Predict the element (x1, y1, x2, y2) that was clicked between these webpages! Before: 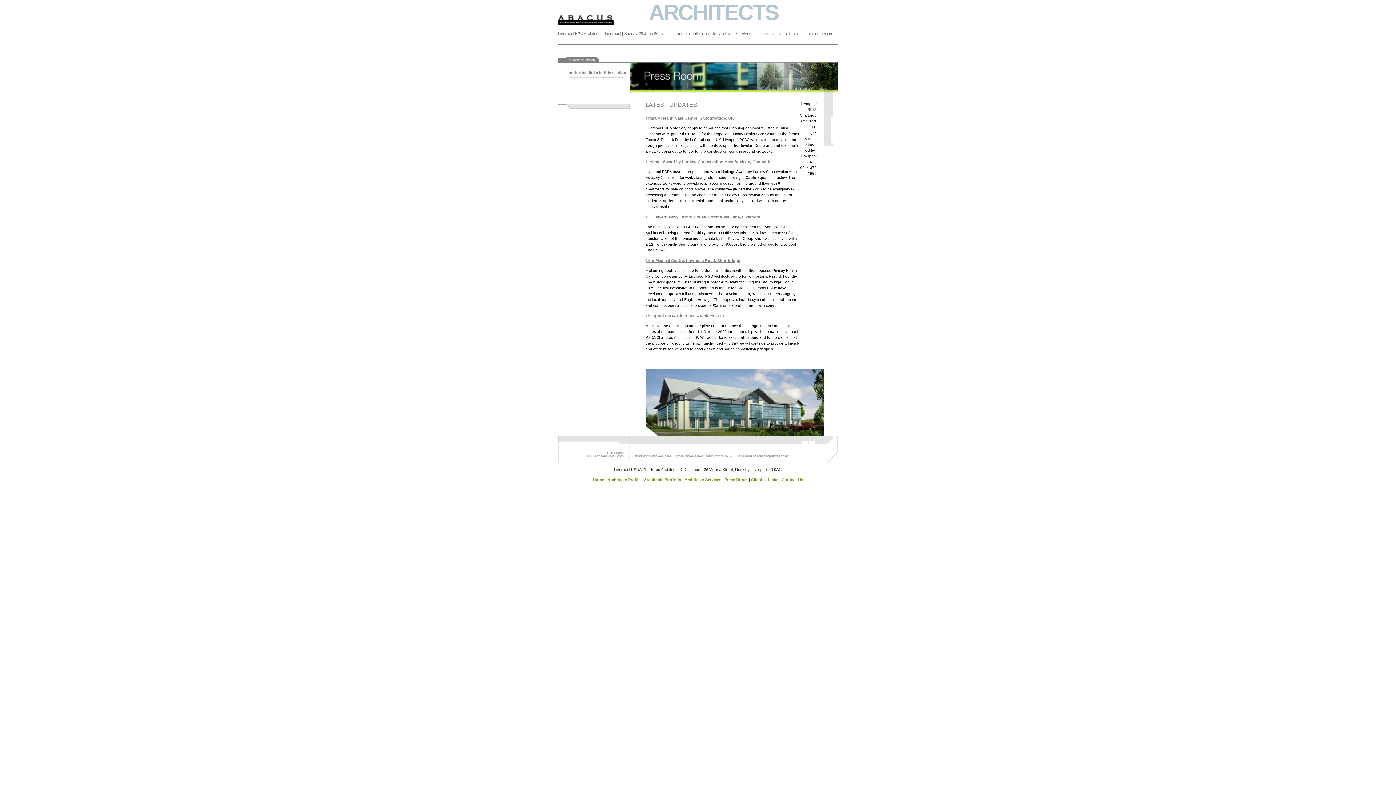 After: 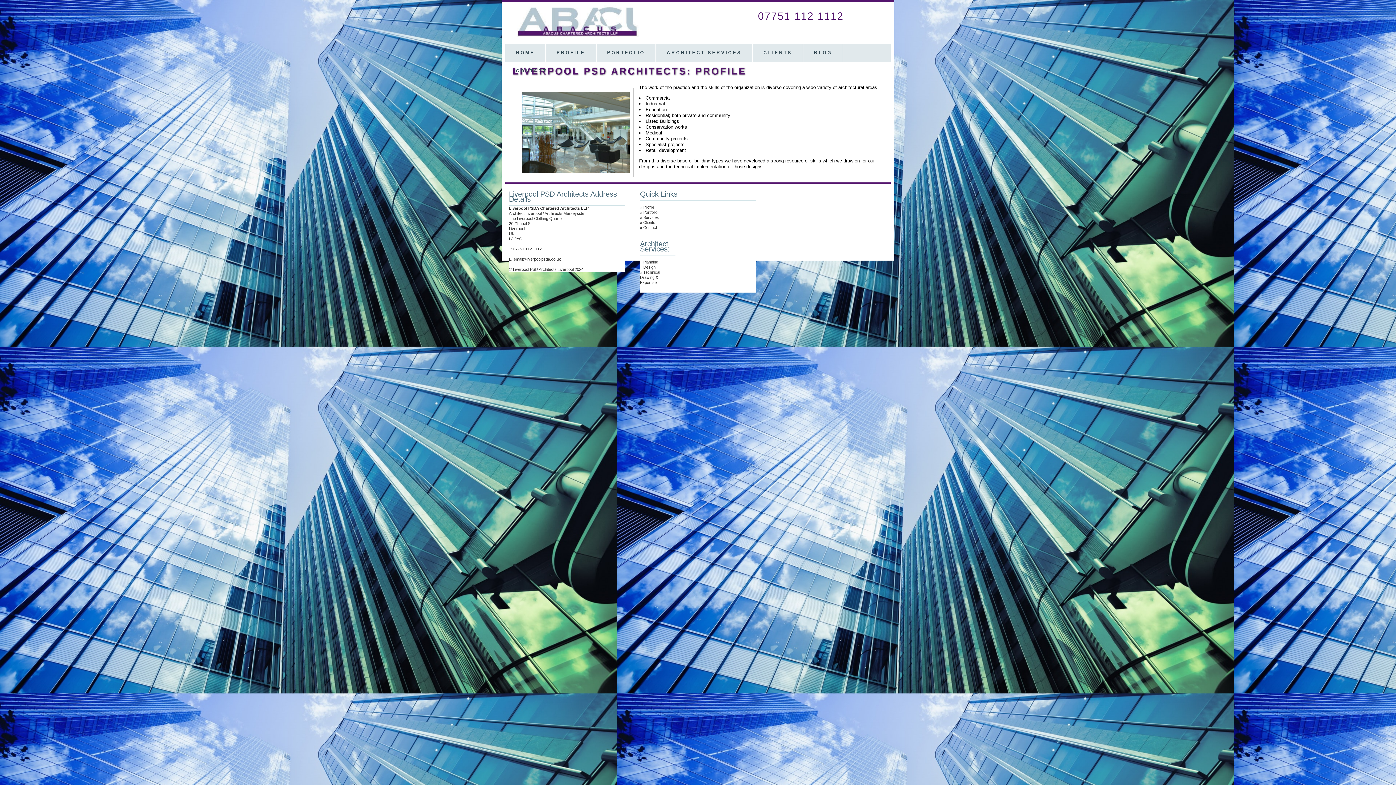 Action: bbox: (689, 31, 700, 36) label: Profile